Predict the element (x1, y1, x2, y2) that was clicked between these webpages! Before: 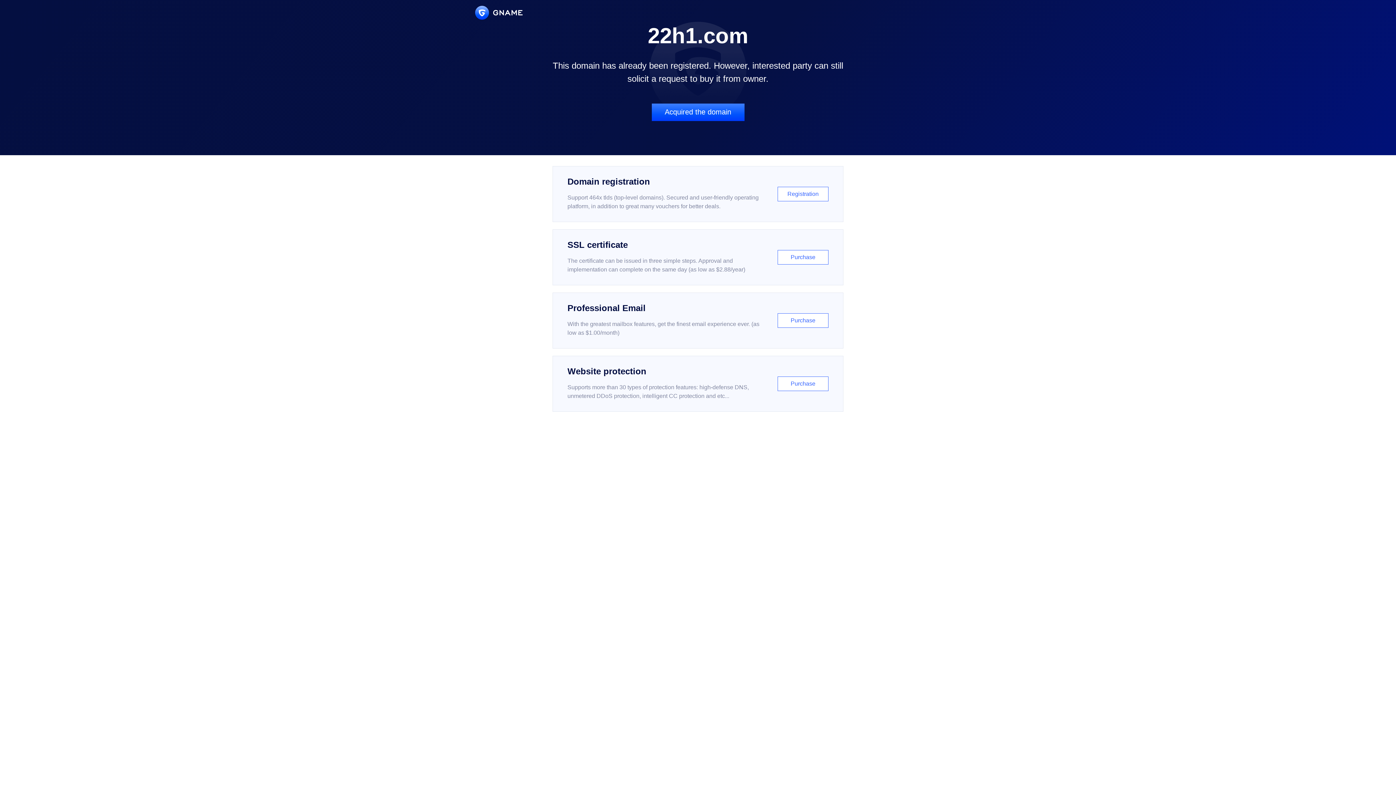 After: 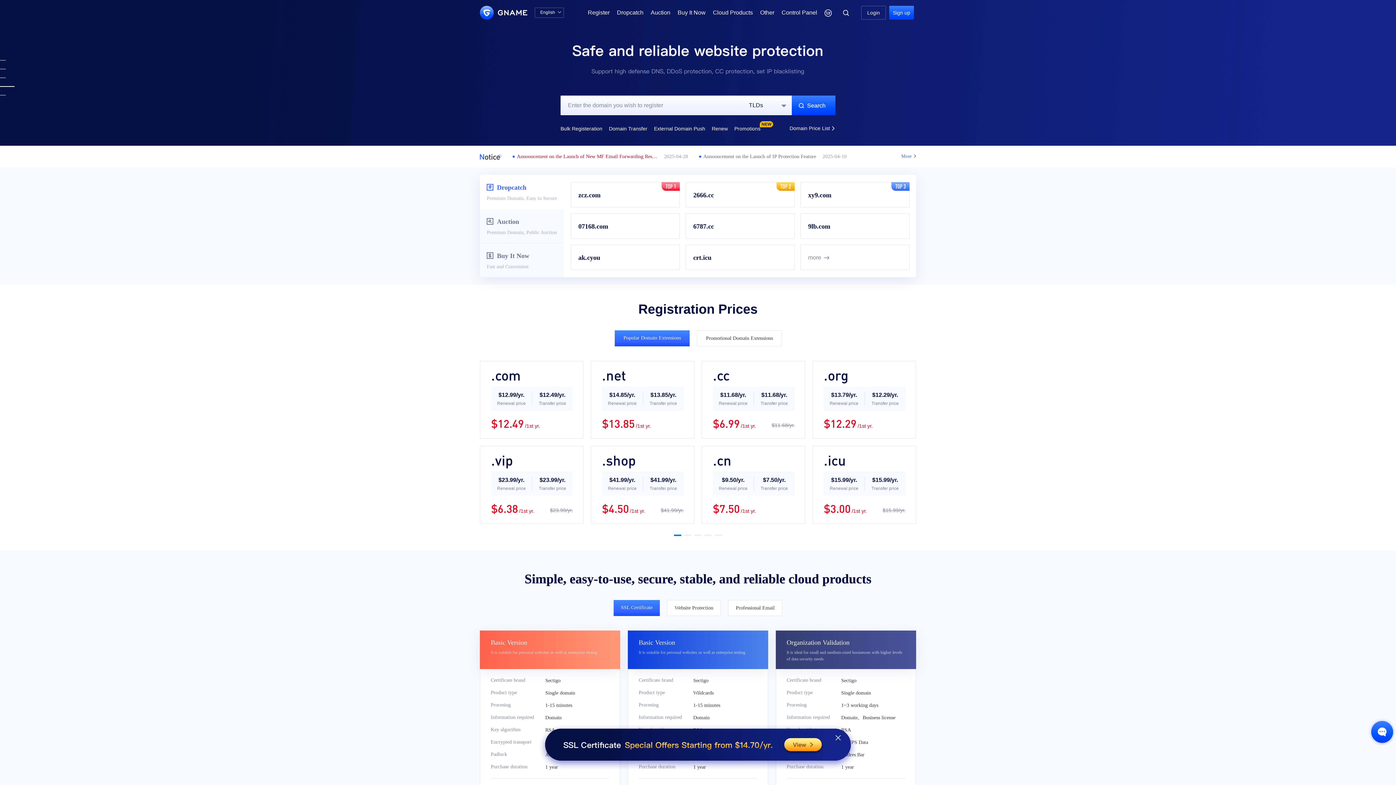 Action: bbox: (475, 5, 522, 19)